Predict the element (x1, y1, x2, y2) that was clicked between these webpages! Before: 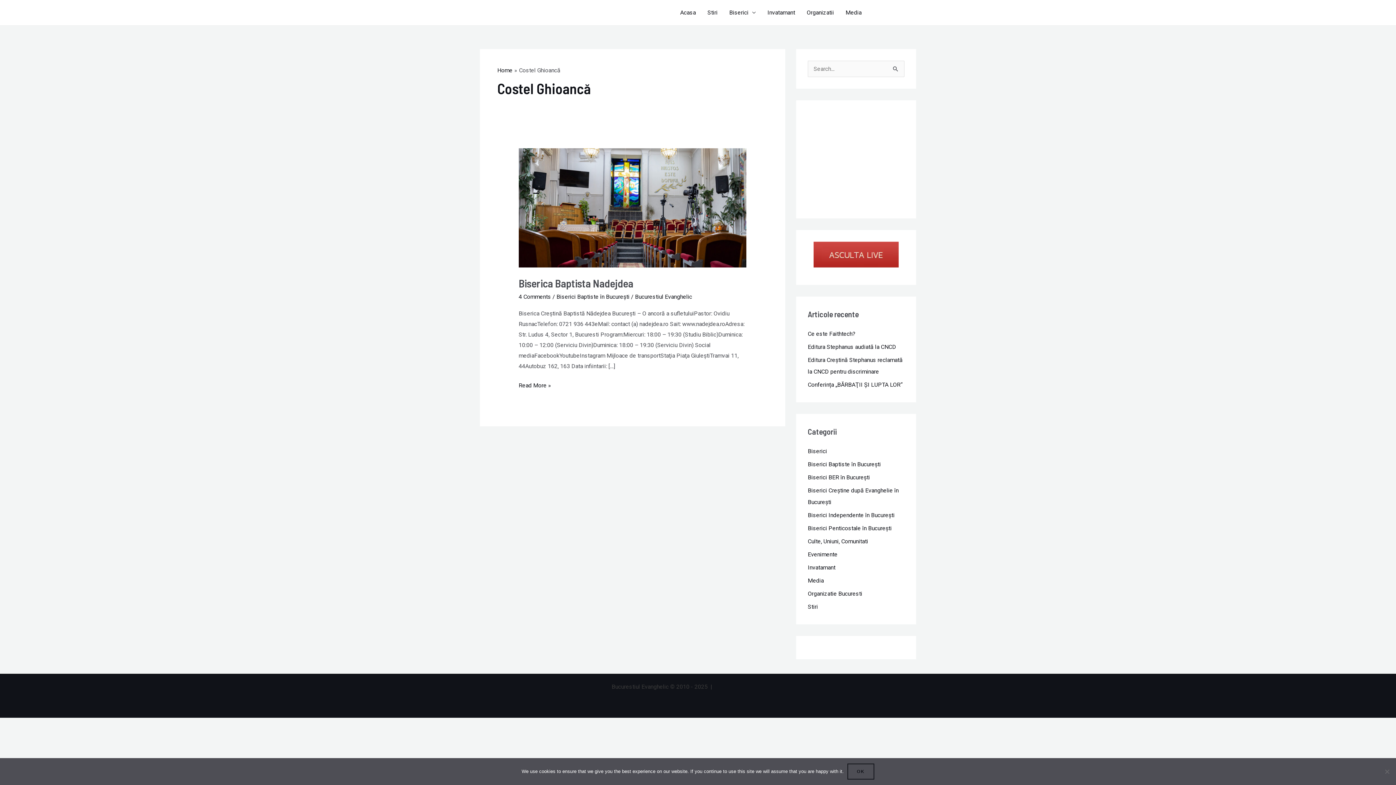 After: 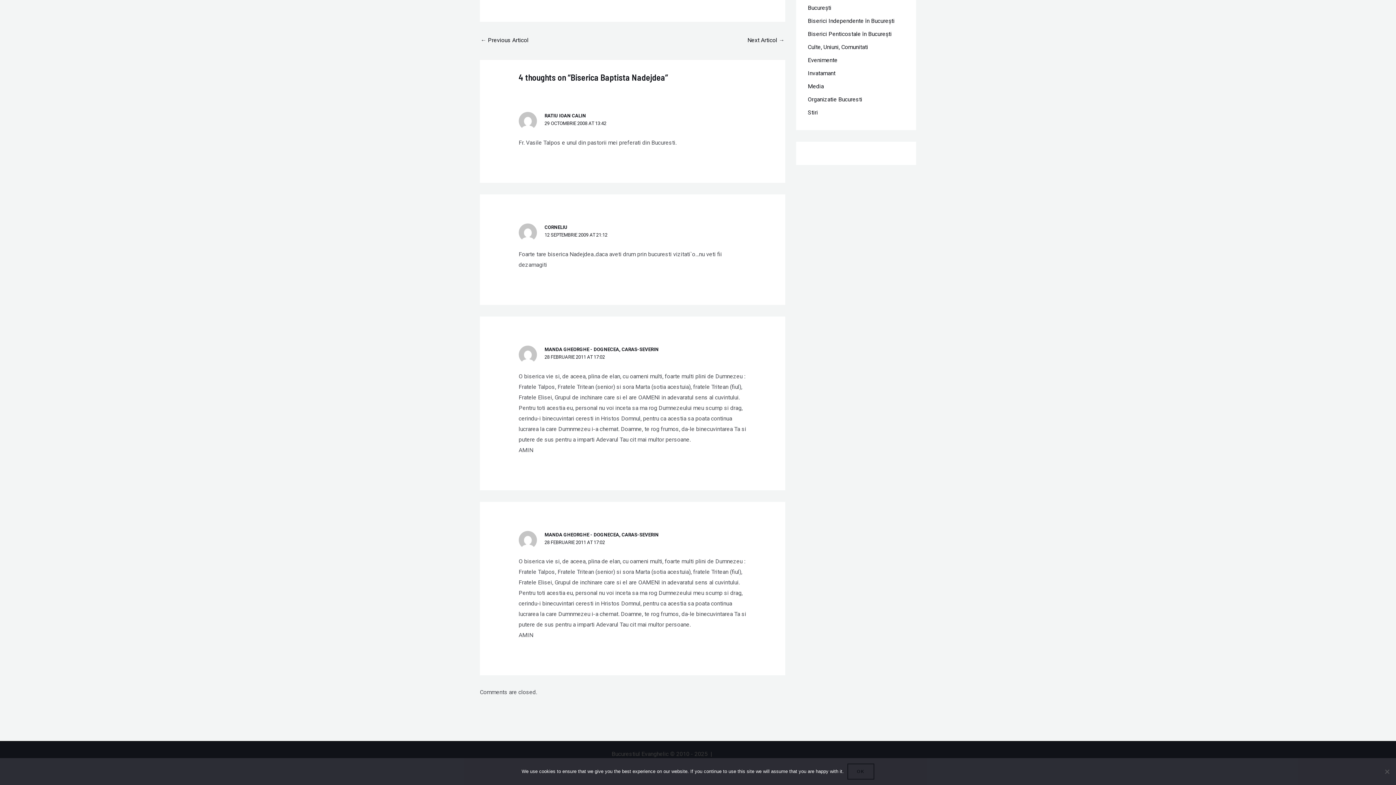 Action: bbox: (518, 293, 551, 300) label: 4 Comments